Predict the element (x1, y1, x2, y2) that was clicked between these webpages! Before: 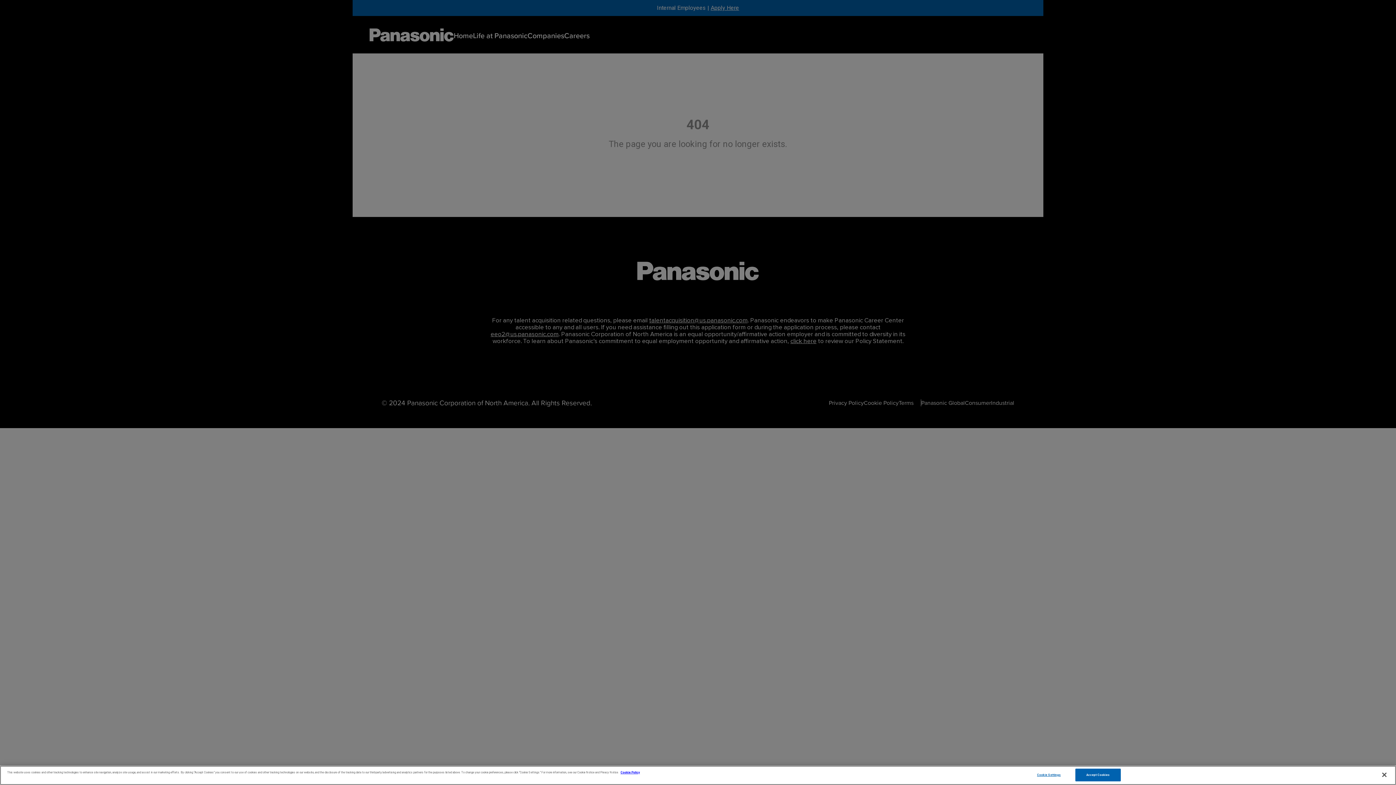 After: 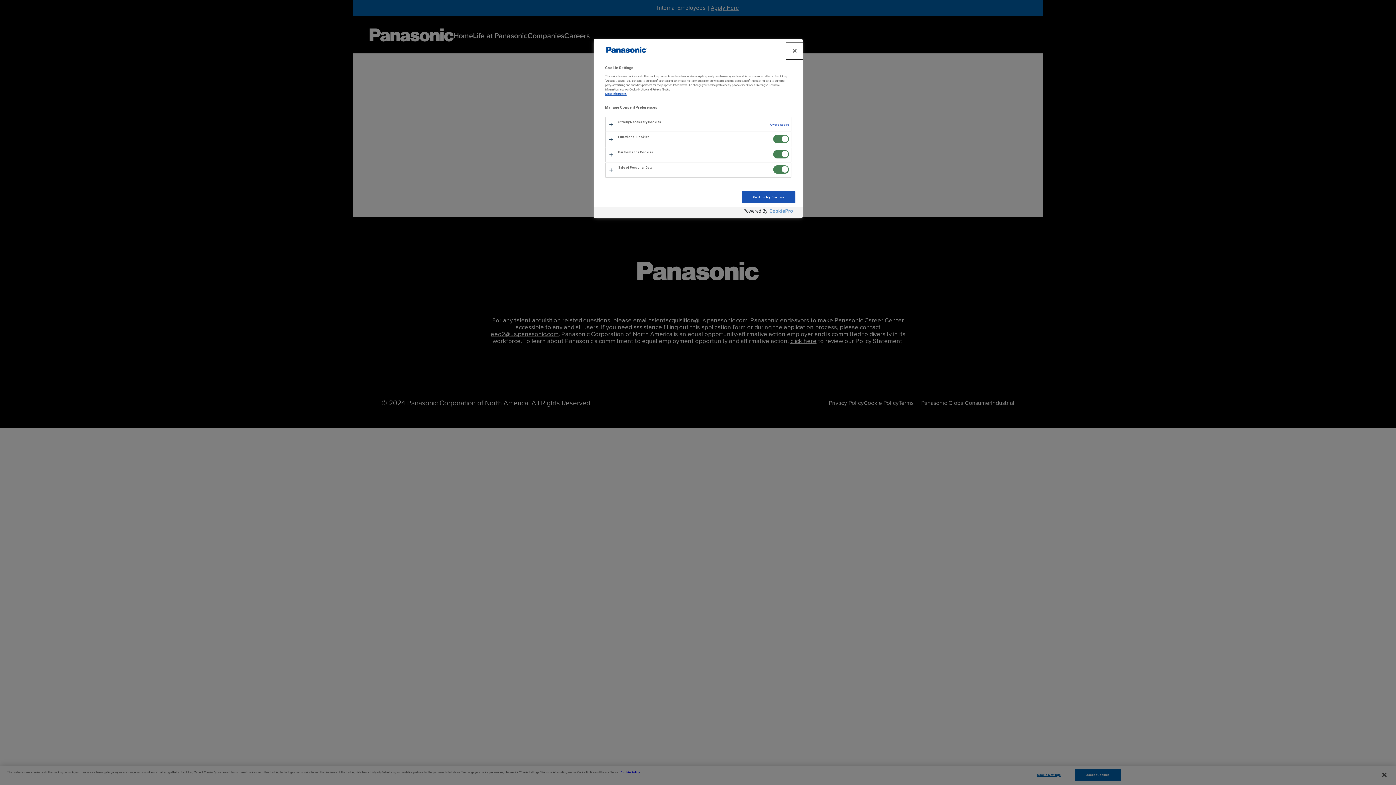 Action: bbox: (1026, 769, 1071, 781) label: Cookie Settings